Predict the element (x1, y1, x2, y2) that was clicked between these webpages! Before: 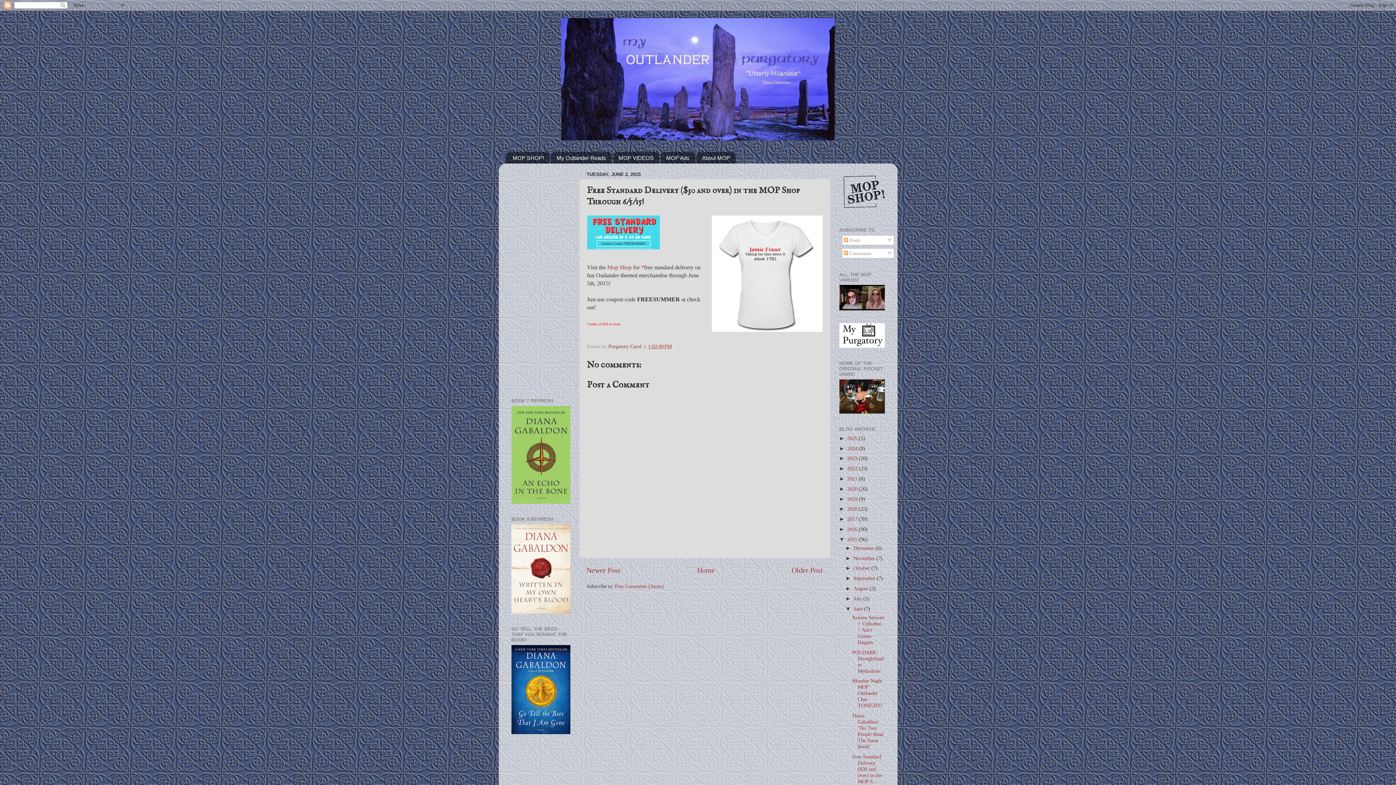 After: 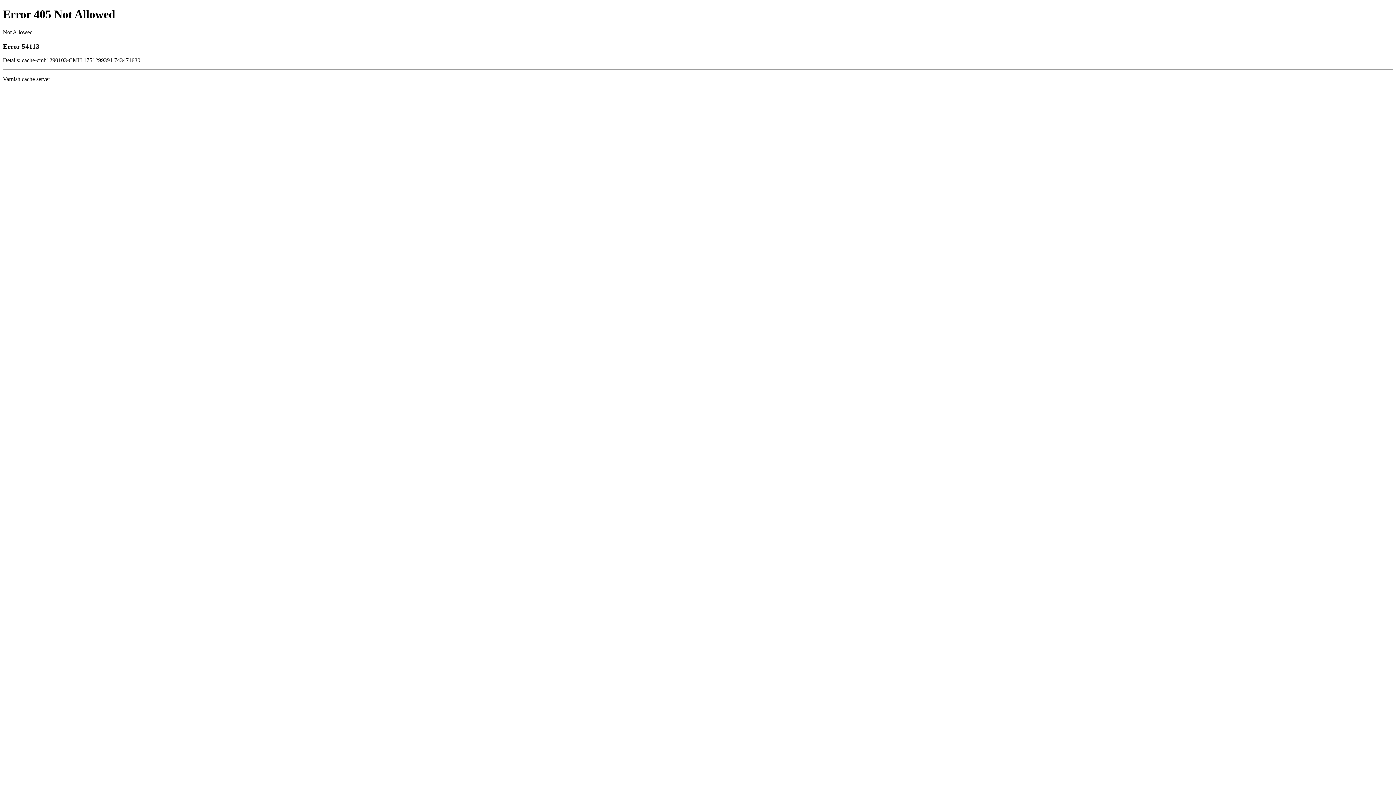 Action: bbox: (839, 209, 884, 215)